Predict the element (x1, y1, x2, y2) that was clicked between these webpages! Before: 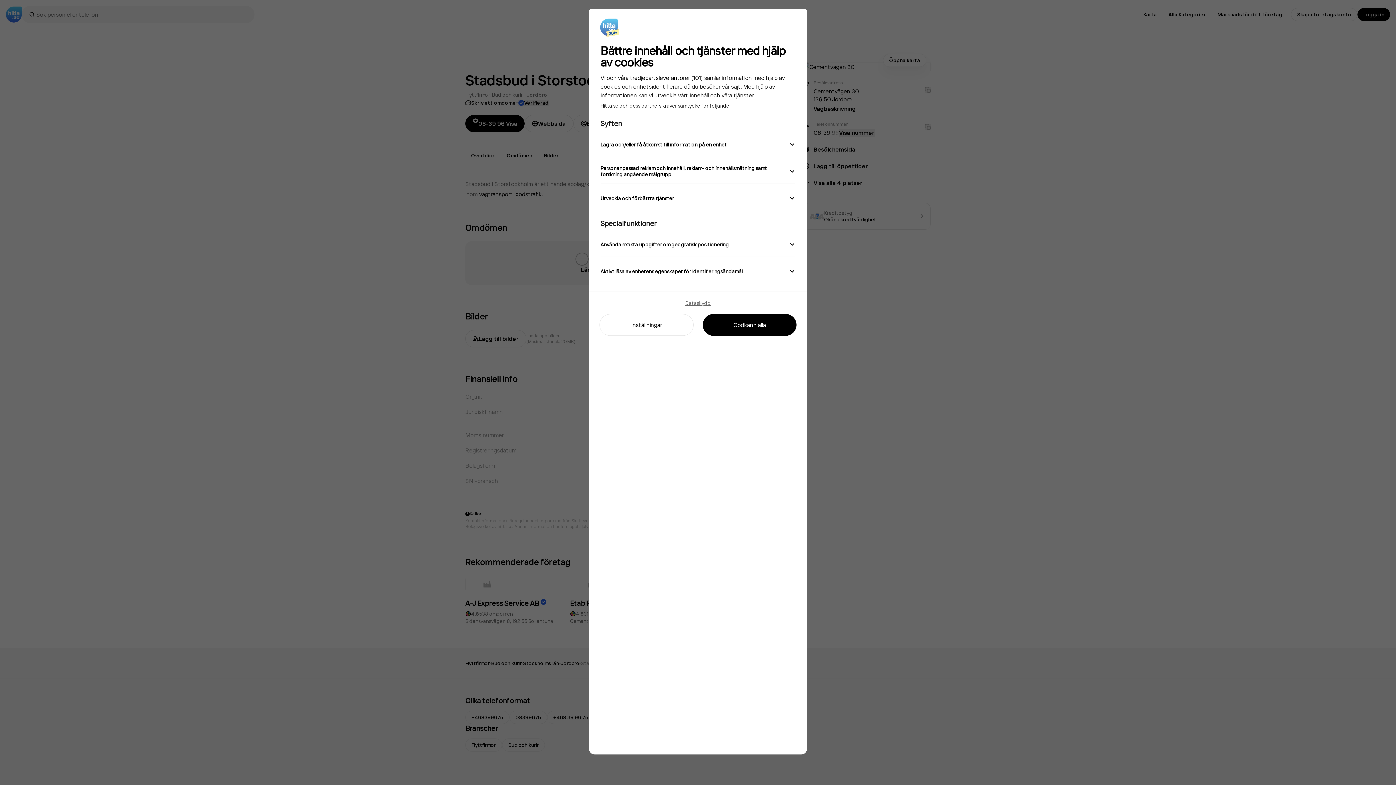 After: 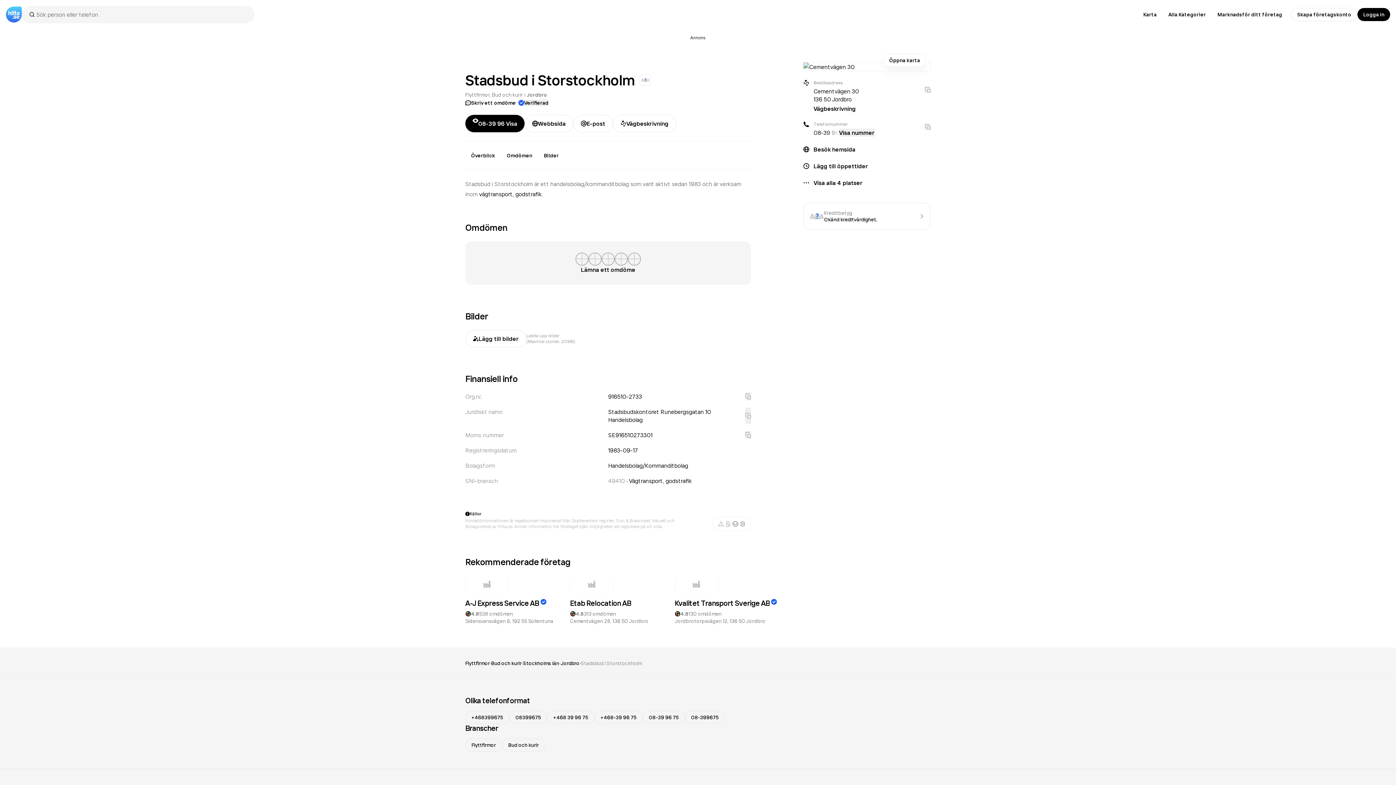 Action: label: Godkänn alla bbox: (702, 314, 796, 336)